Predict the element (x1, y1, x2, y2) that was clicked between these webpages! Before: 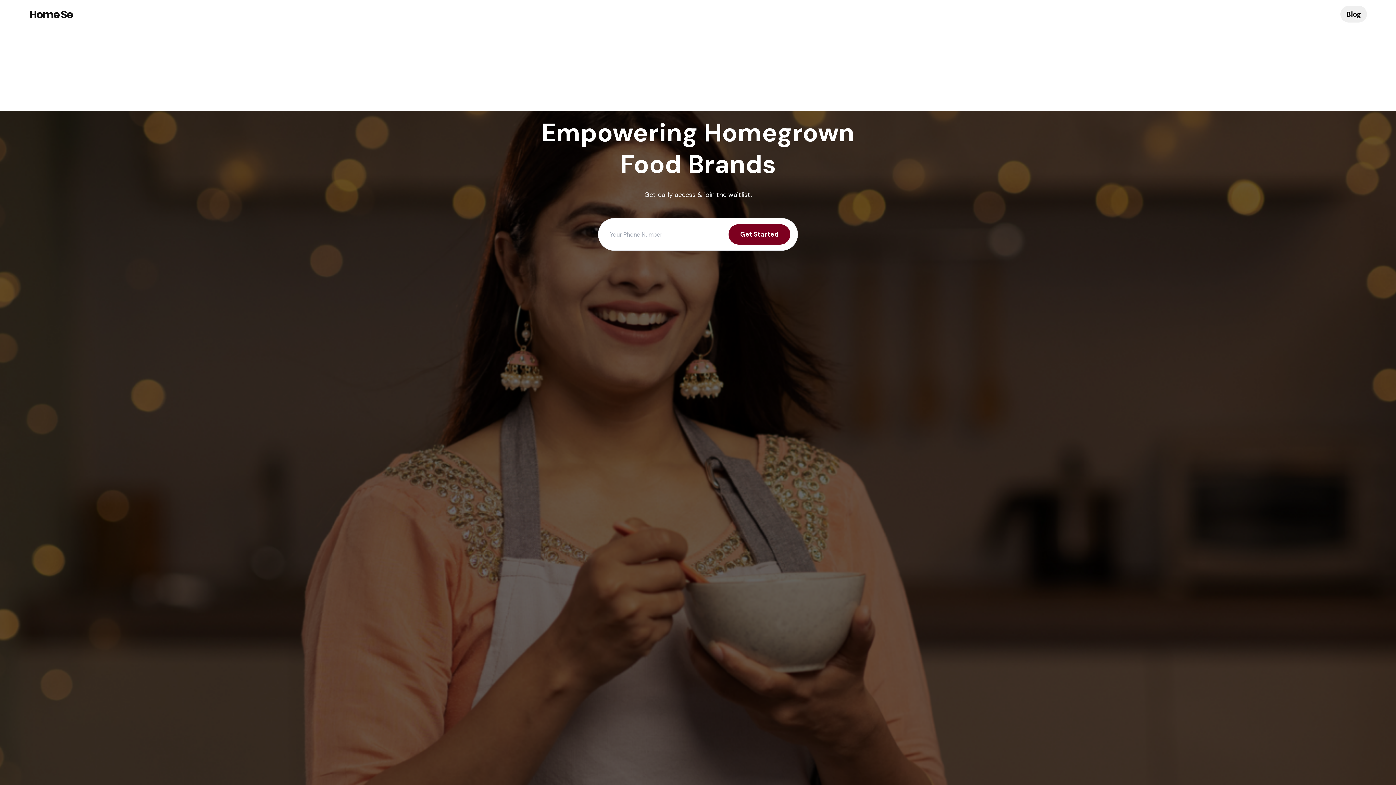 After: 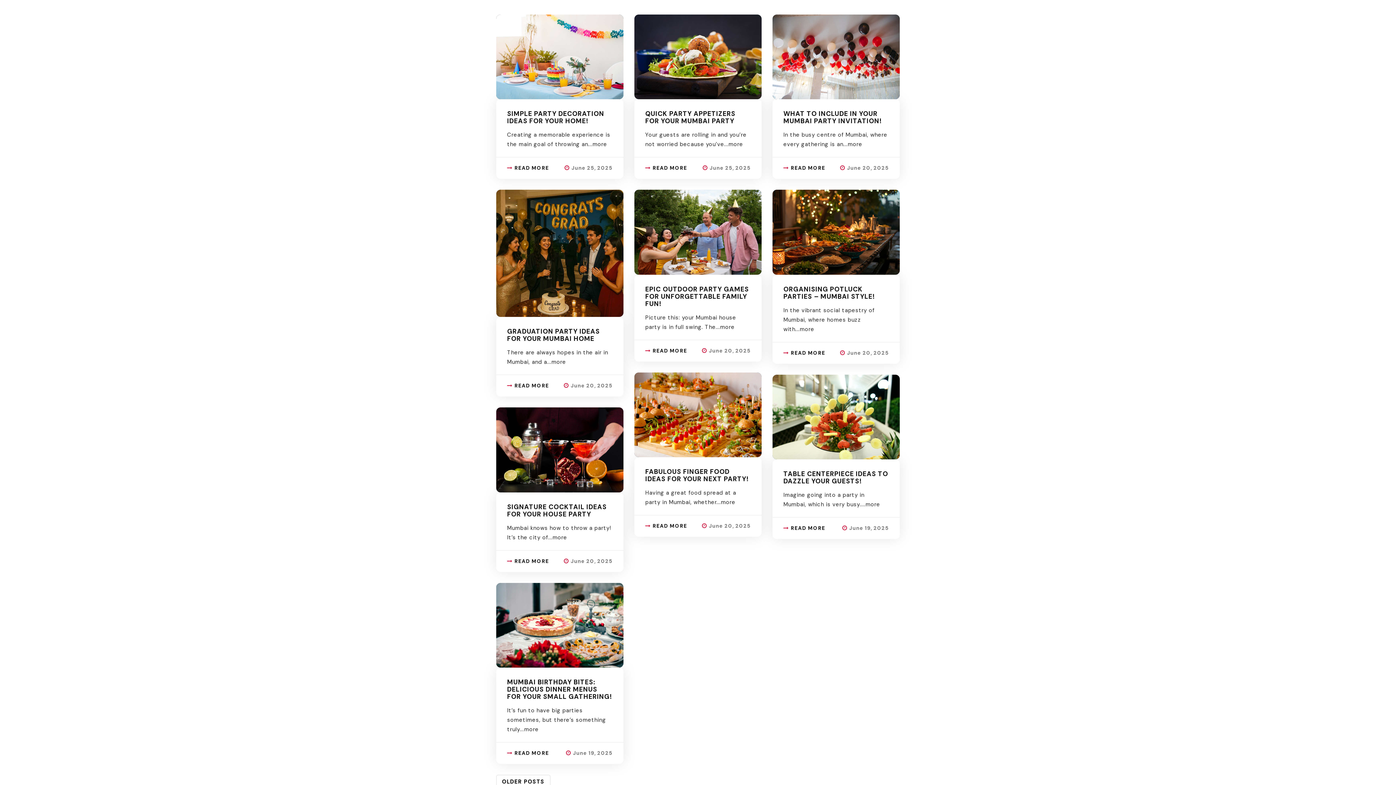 Action: bbox: (1340, 5, 1367, 22) label: Blog